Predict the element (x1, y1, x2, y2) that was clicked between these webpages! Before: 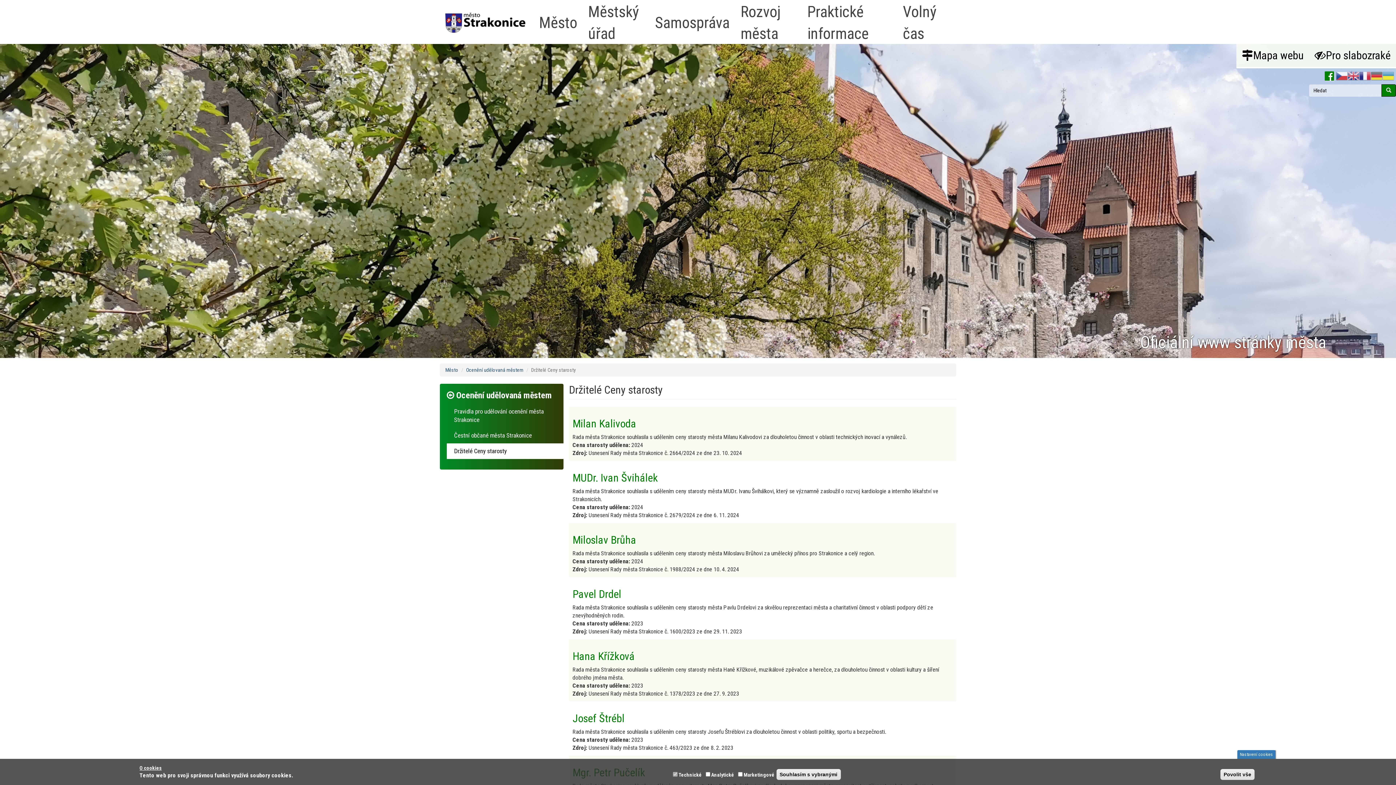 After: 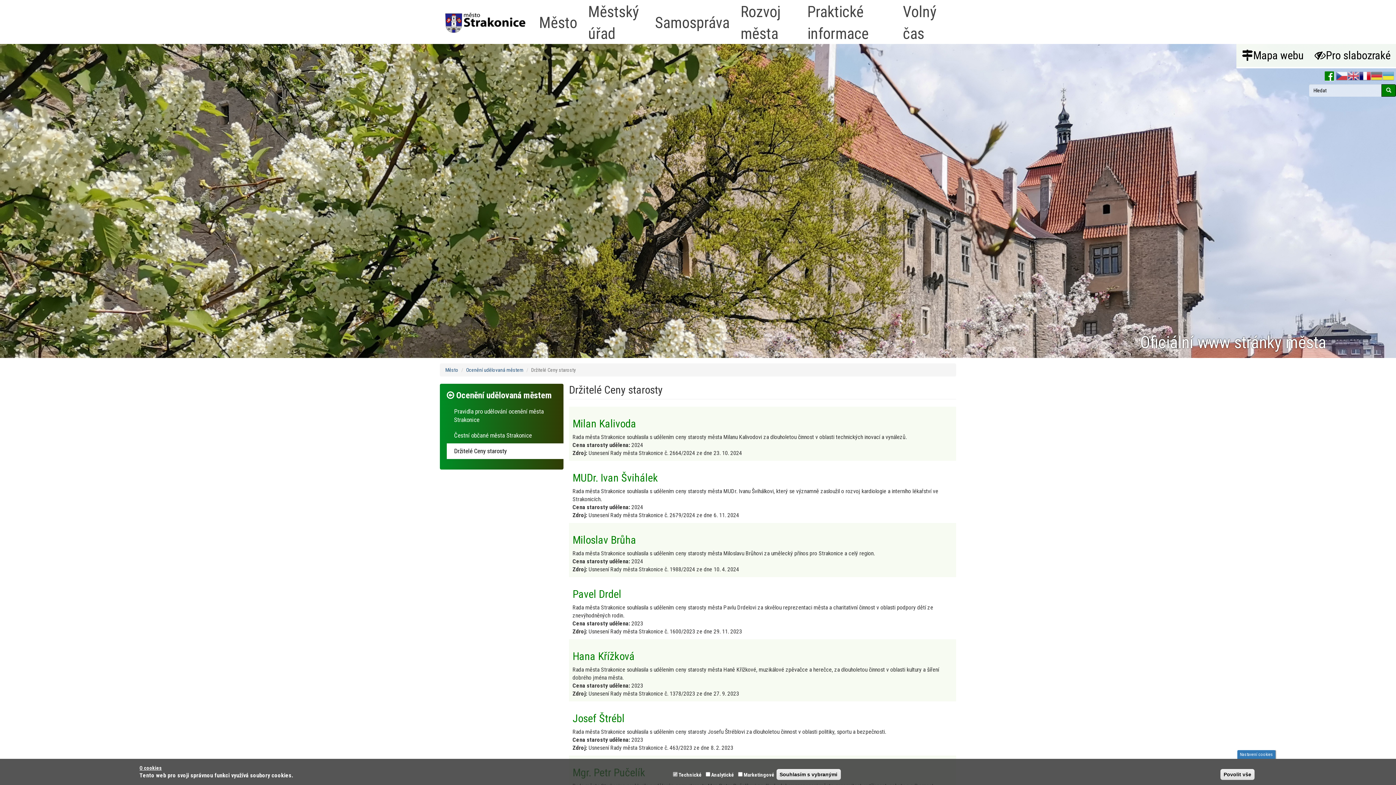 Action: bbox: (1359, 70, 1371, 82)